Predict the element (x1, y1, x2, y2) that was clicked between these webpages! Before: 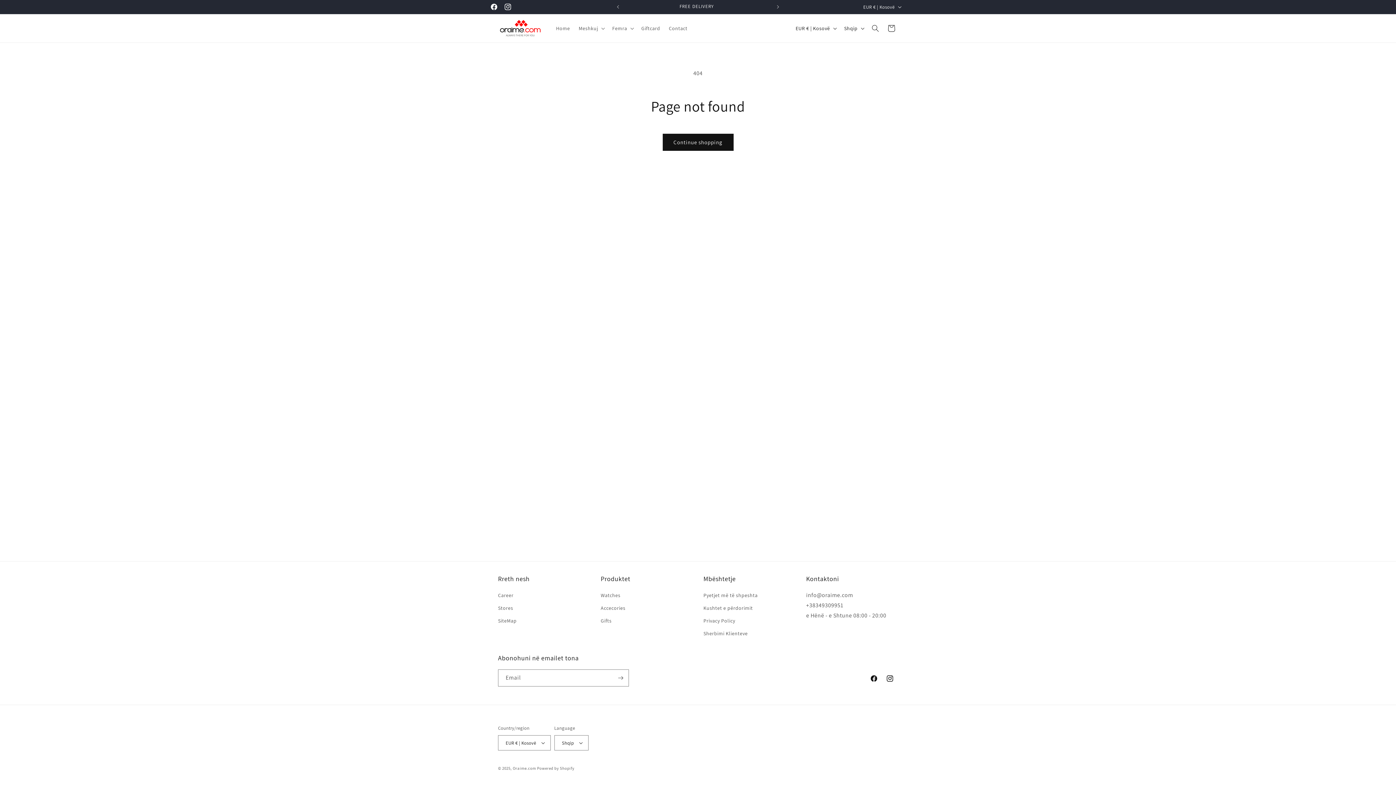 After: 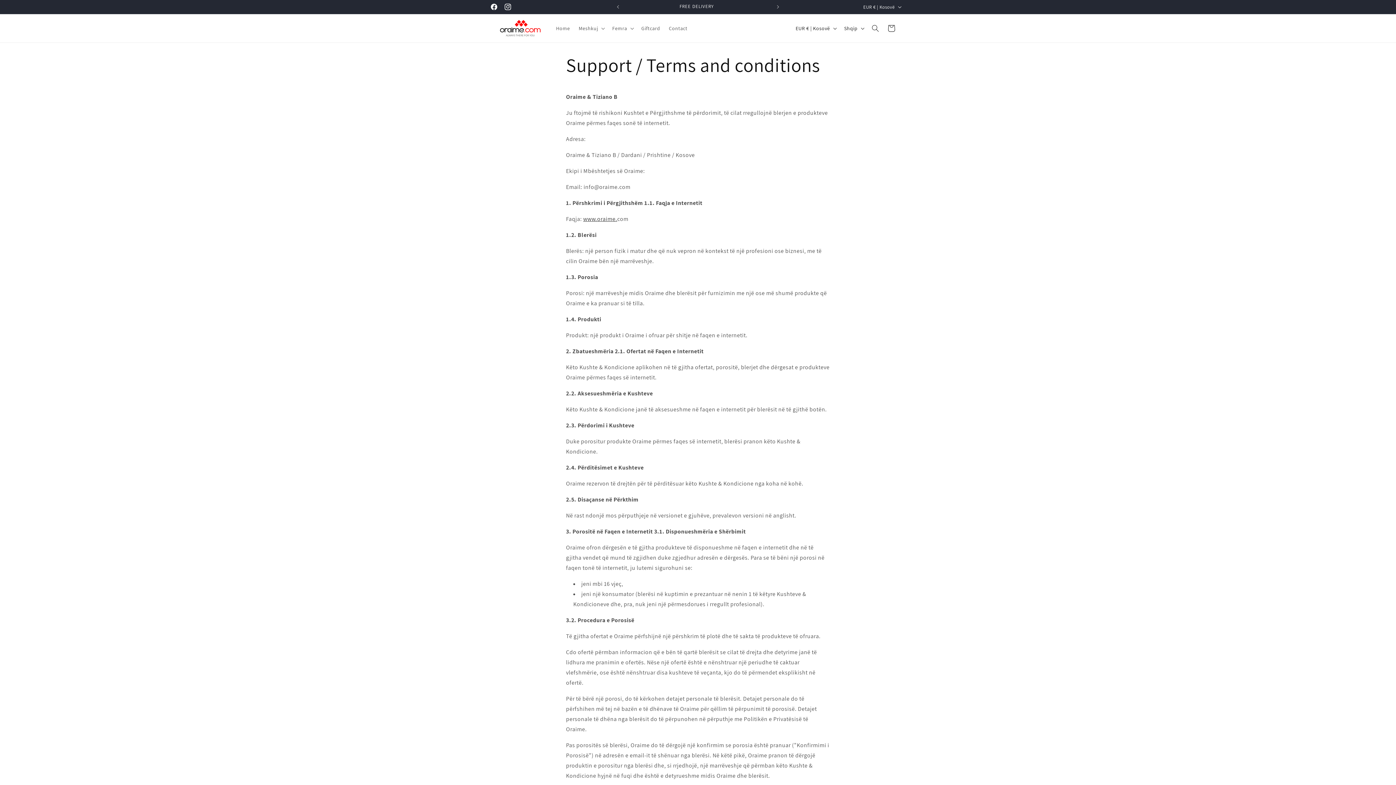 Action: label: Kushtet e përdorimit bbox: (703, 602, 753, 614)